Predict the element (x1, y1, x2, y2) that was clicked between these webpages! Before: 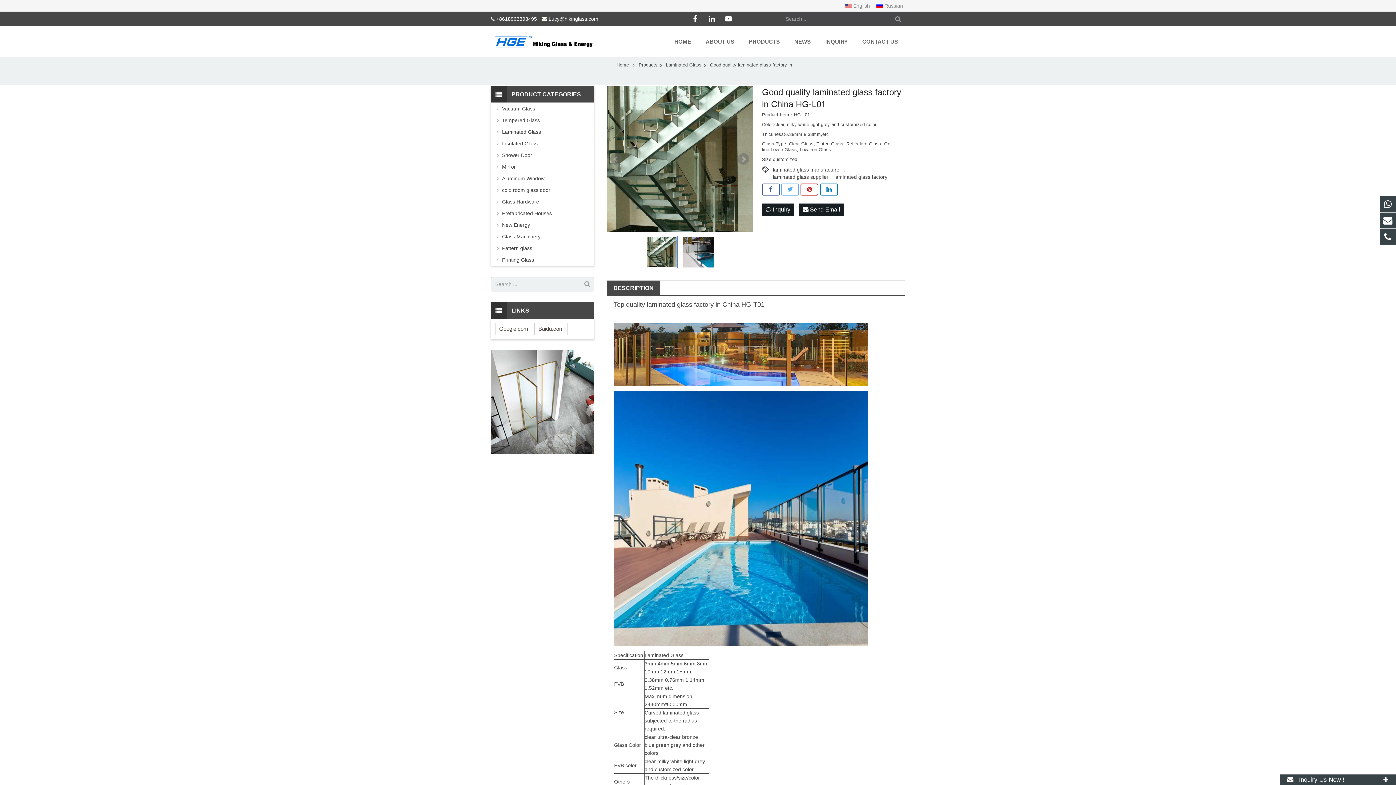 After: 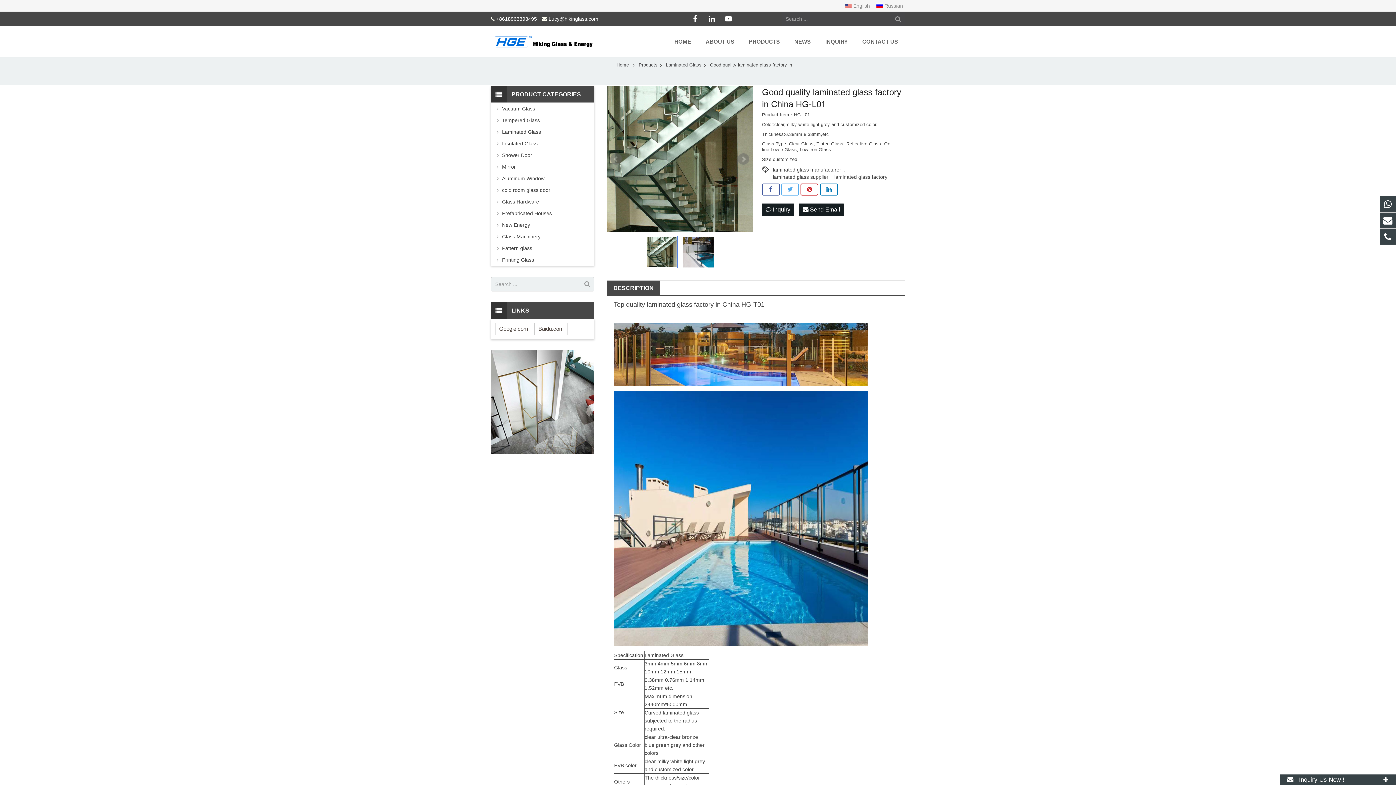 Action: bbox: (548, 15, 598, 21) label: Lucy@hikinglass.com